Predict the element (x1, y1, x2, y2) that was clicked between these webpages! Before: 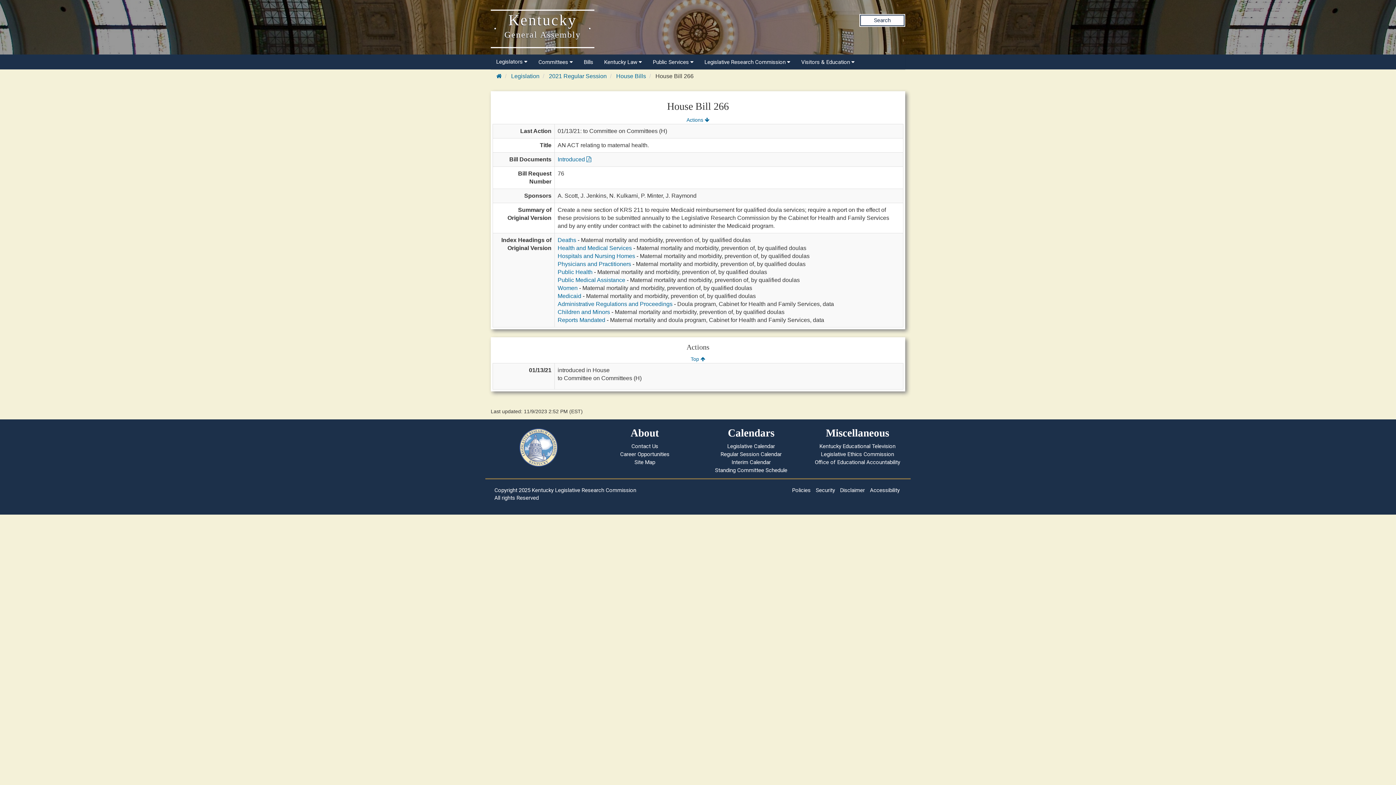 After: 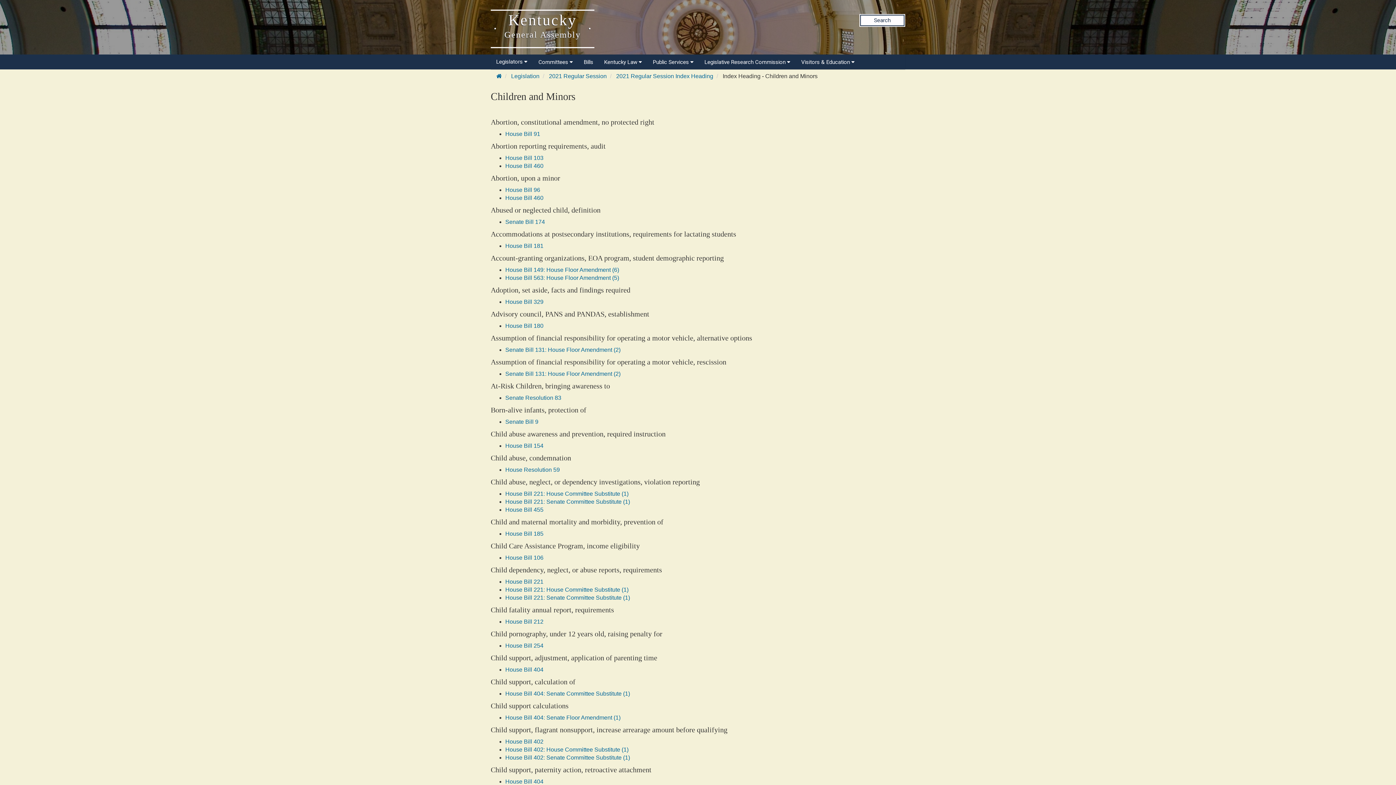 Action: label: Children and Minors bbox: (557, 309, 610, 315)